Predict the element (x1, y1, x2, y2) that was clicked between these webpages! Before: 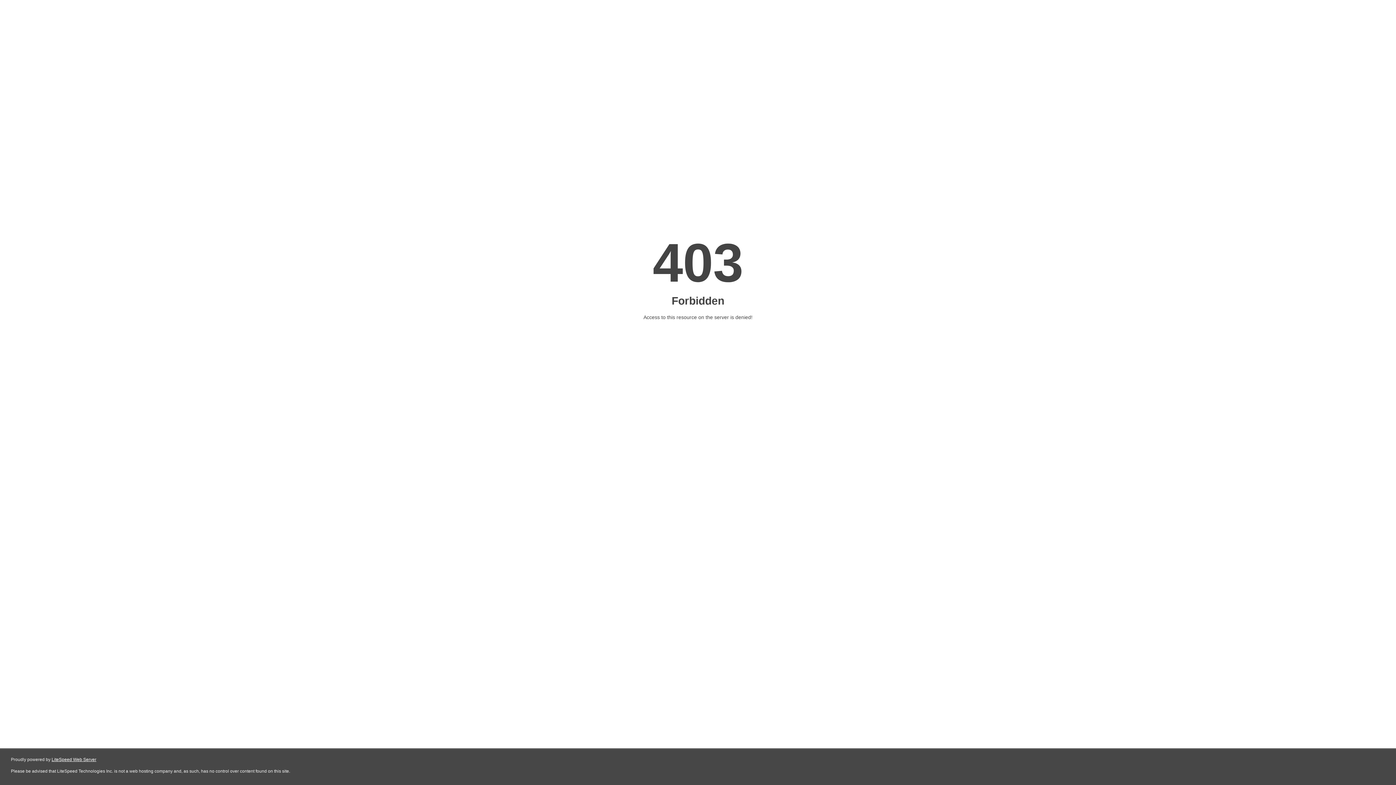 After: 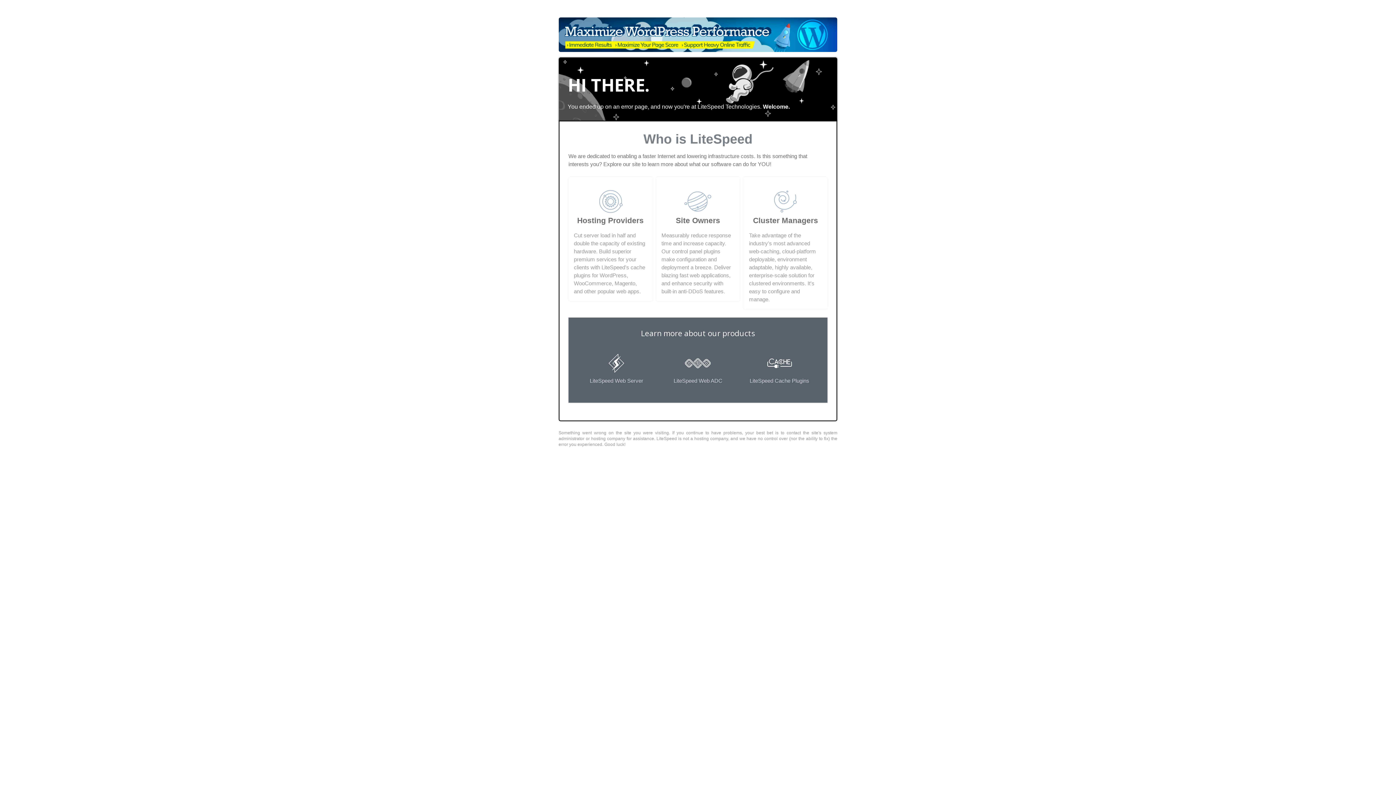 Action: label: LiteSpeed Web Server bbox: (51, 757, 96, 762)